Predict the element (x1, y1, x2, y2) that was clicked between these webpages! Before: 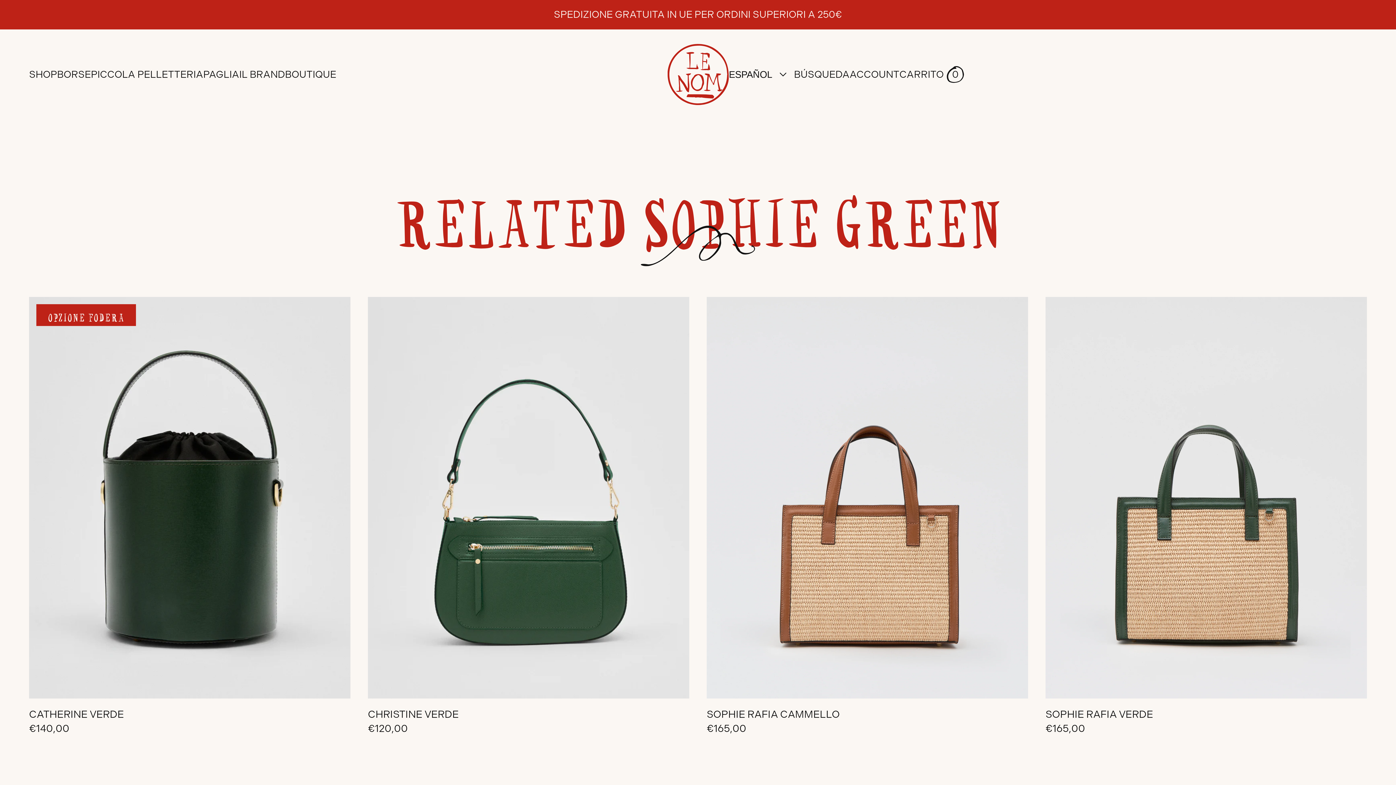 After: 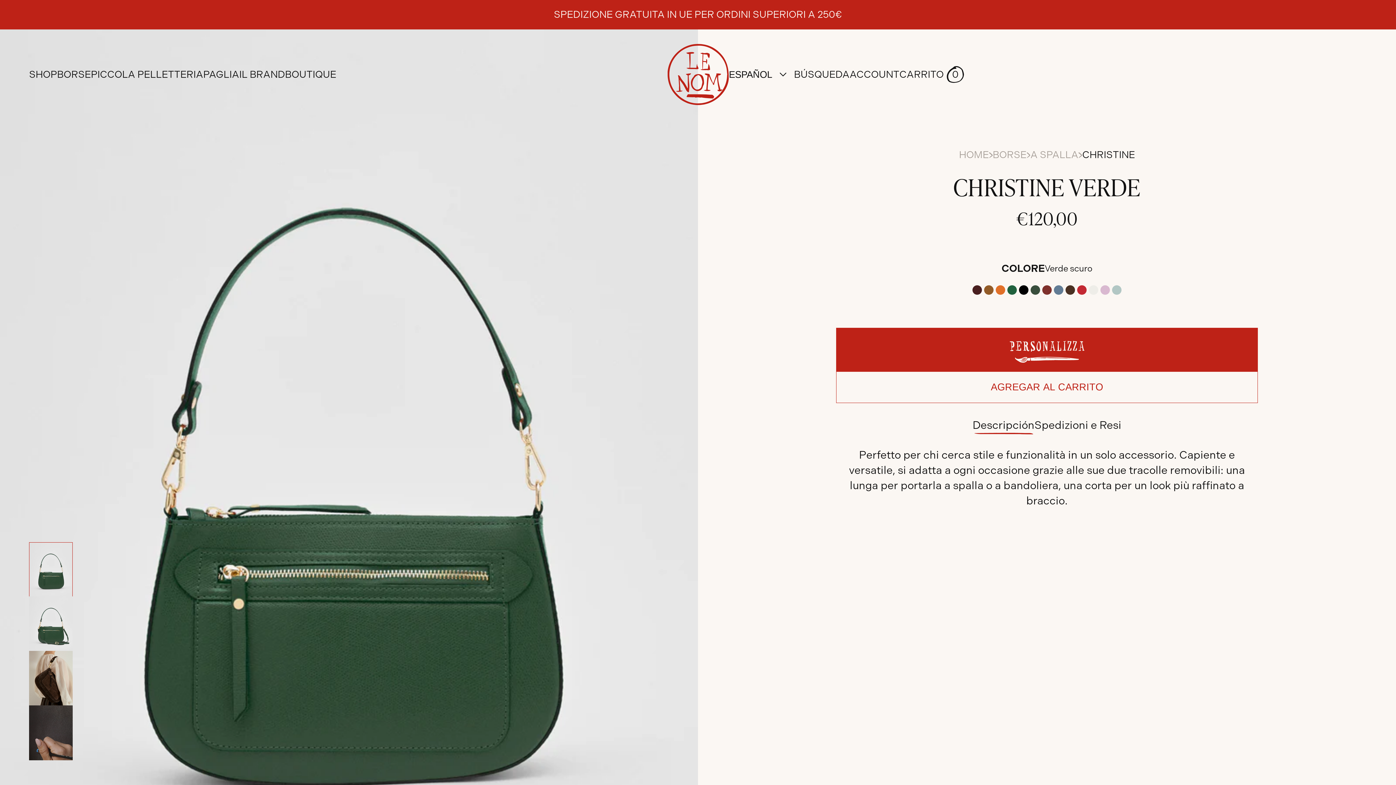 Action: bbox: (368, 297, 689, 701)